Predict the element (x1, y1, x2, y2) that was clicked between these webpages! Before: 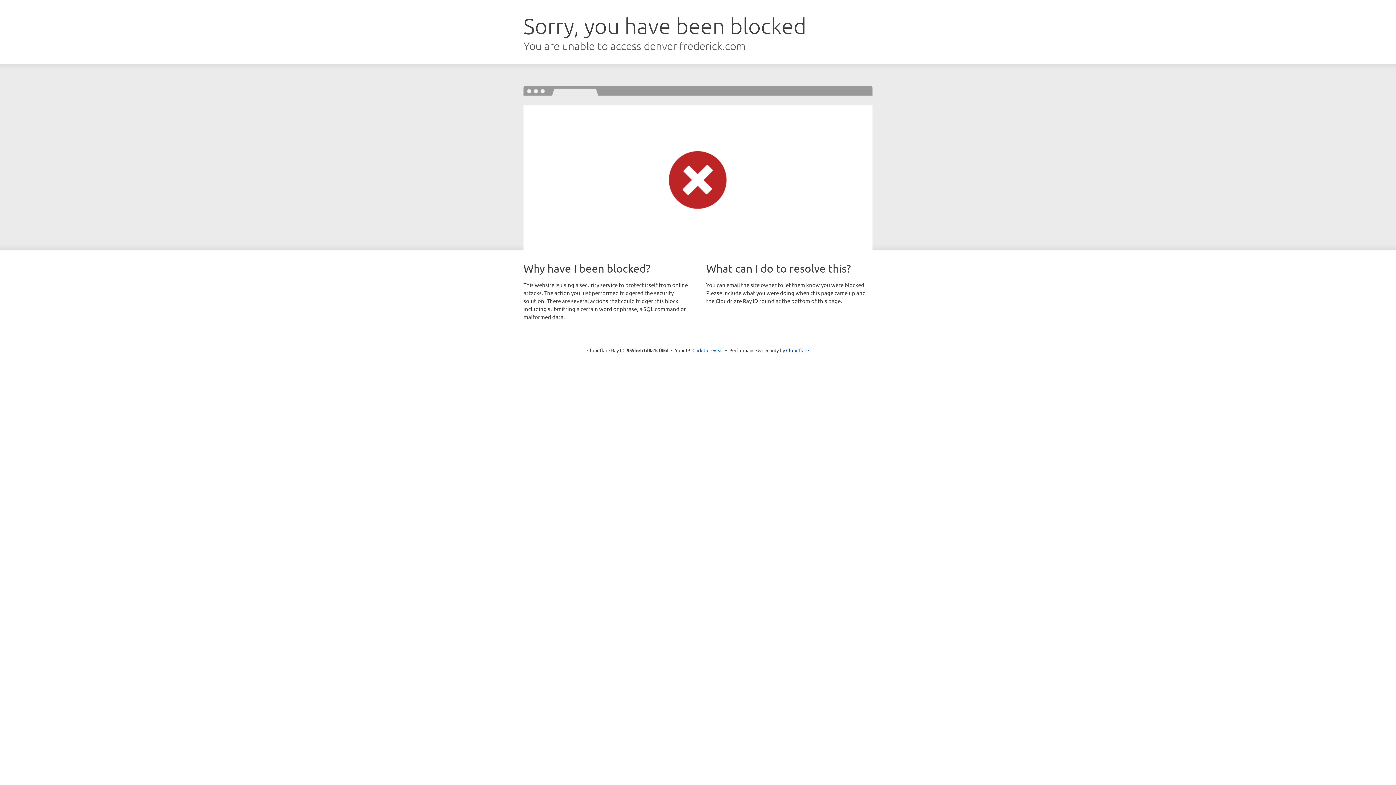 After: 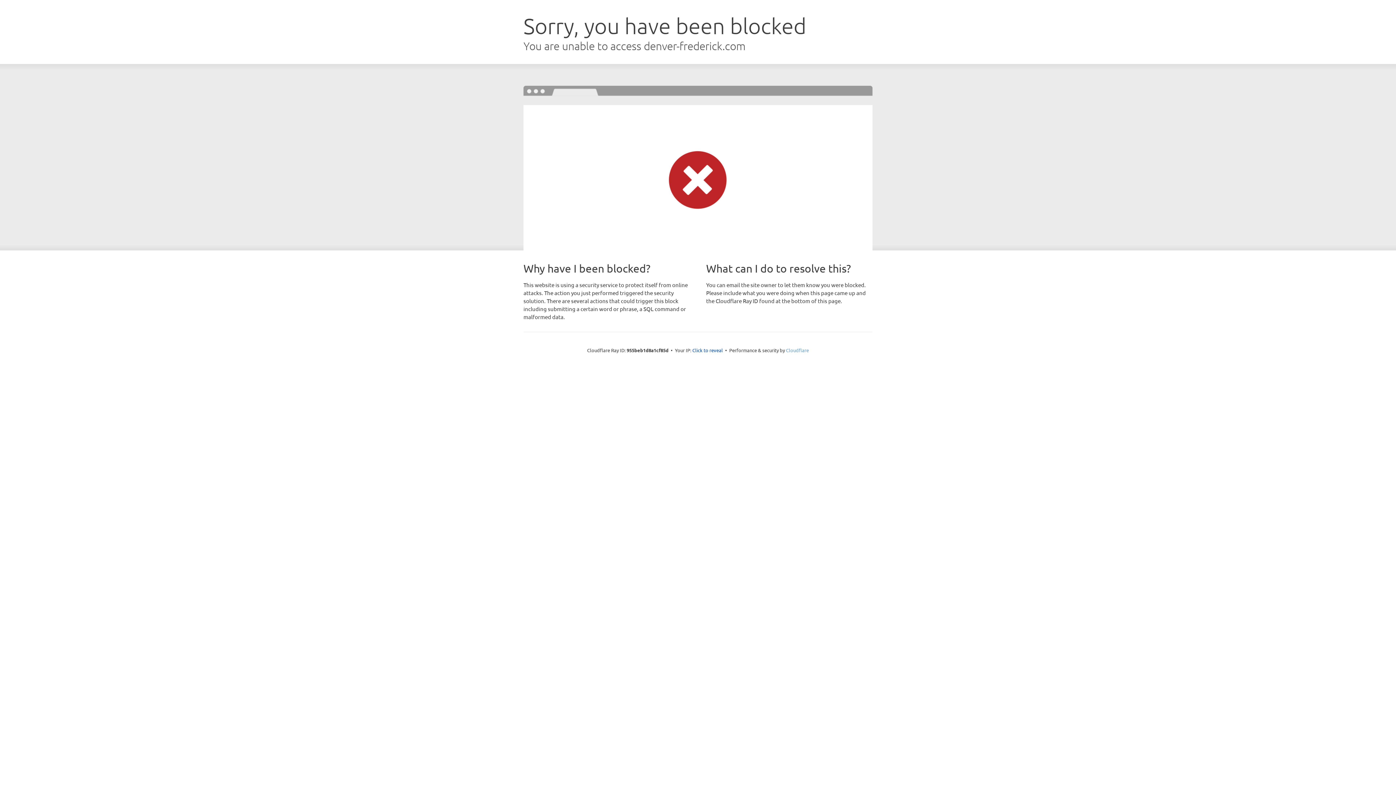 Action: bbox: (786, 347, 809, 353) label: Cloudflare